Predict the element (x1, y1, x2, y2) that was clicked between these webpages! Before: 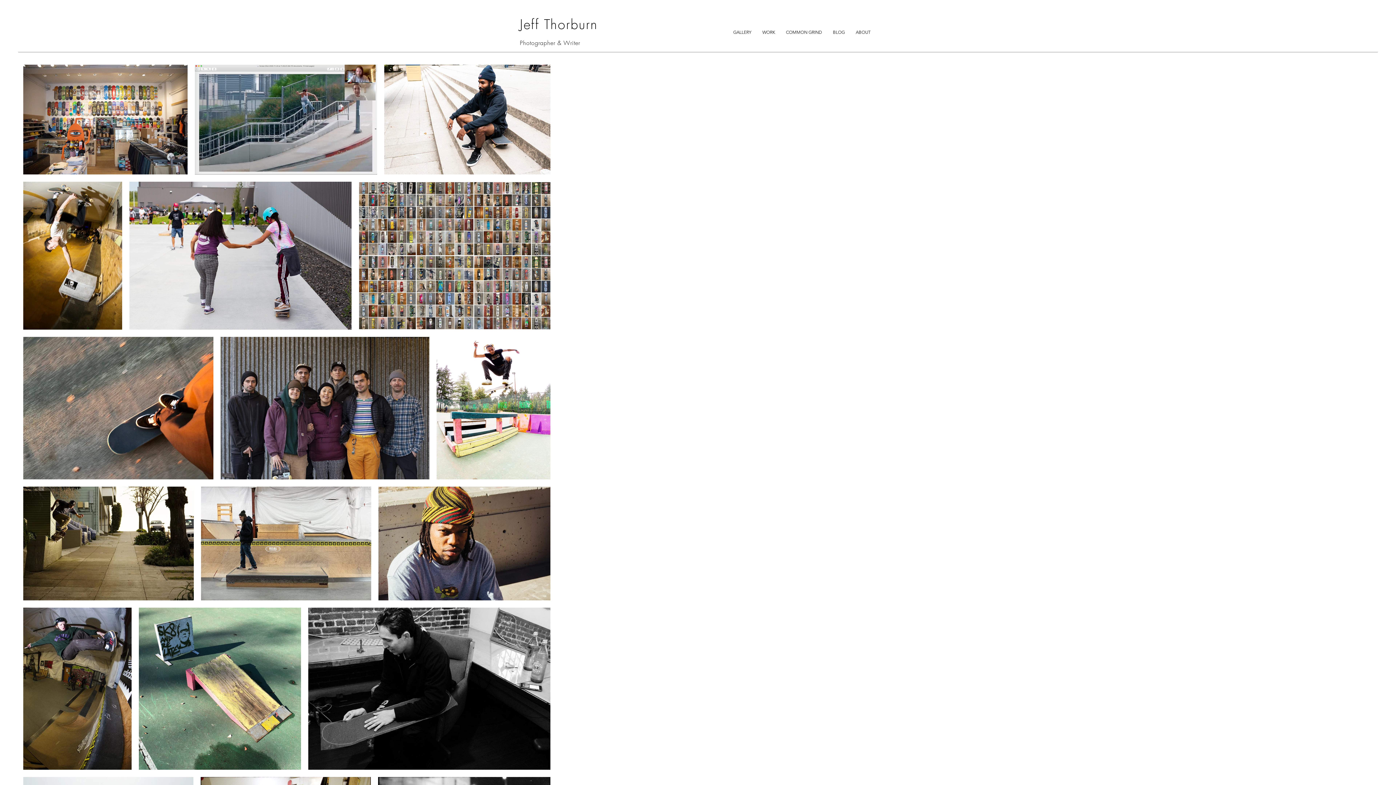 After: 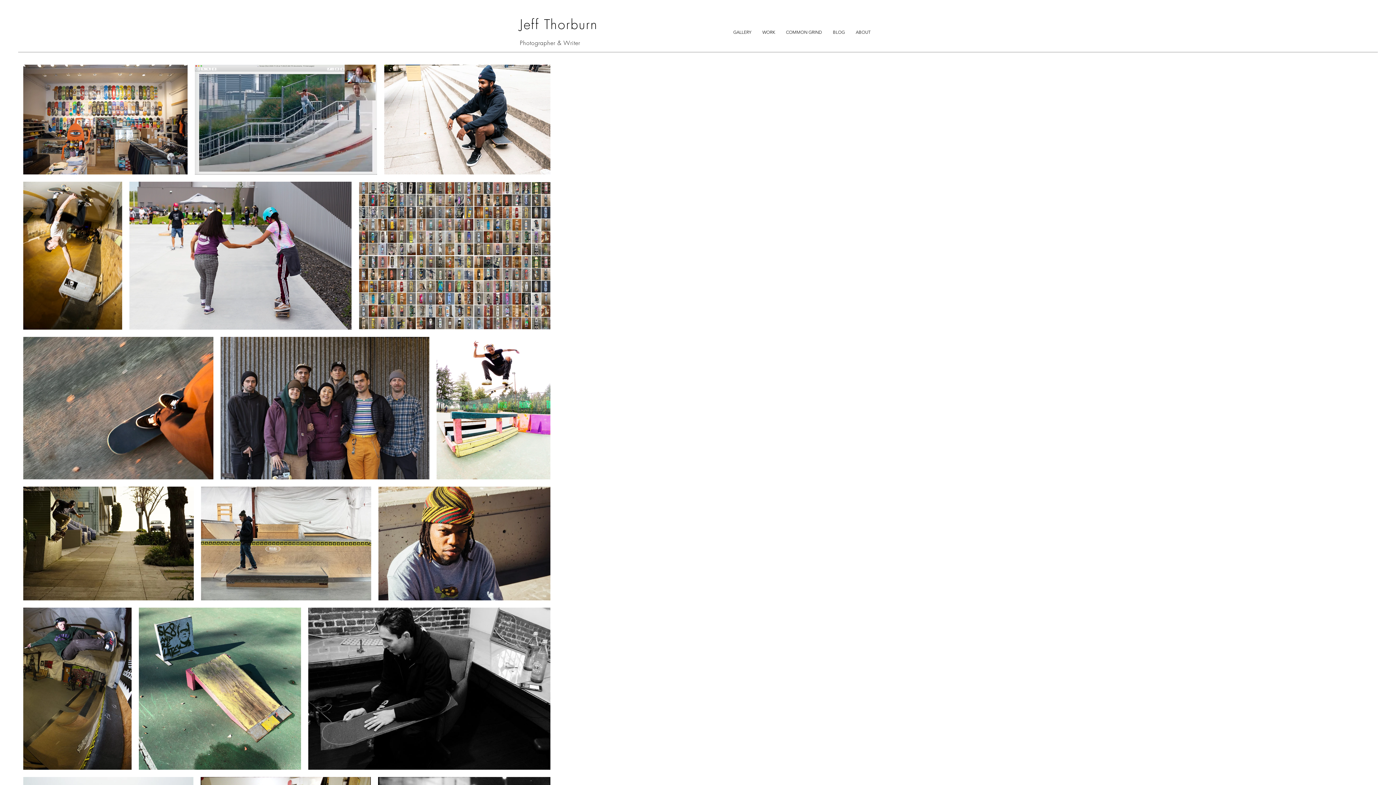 Action: bbox: (757, 27, 780, 36) label: WORK